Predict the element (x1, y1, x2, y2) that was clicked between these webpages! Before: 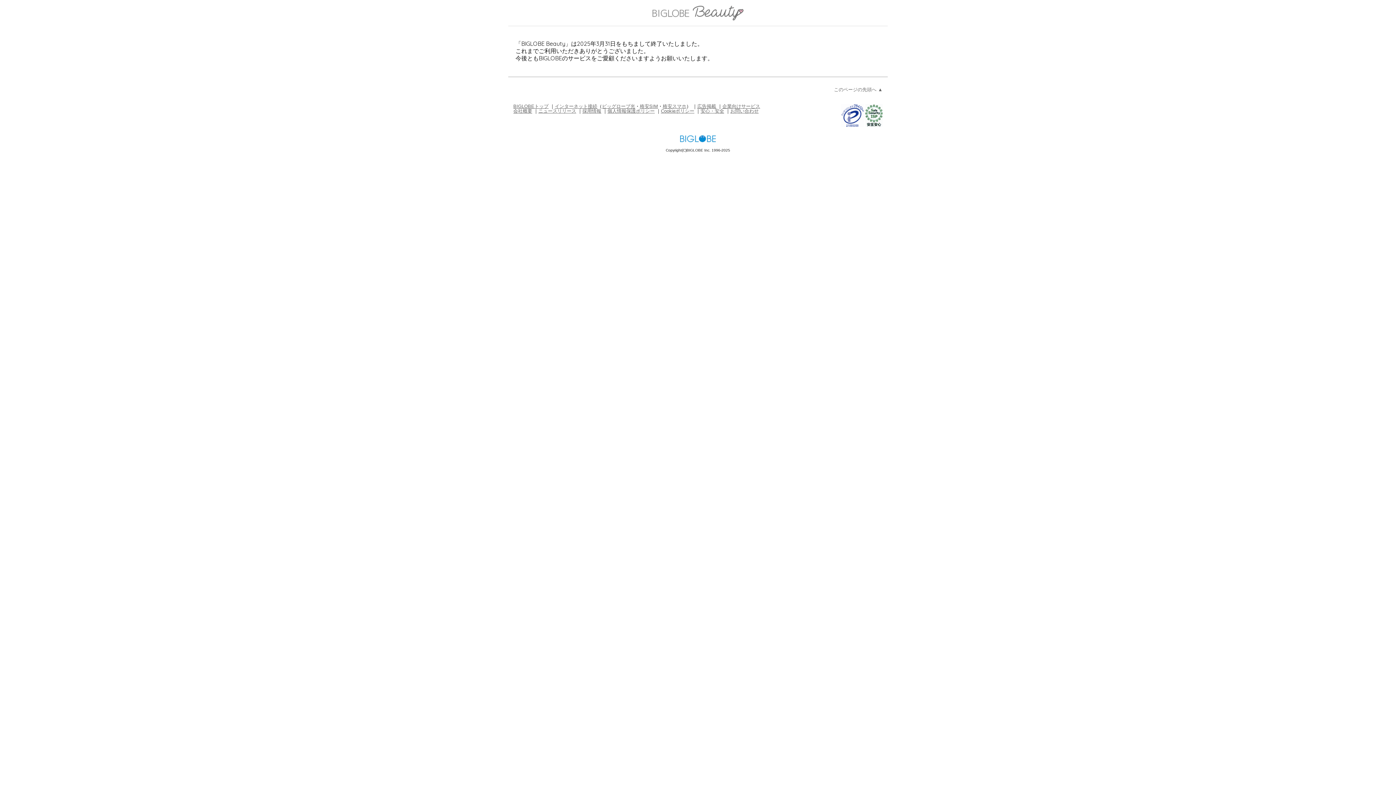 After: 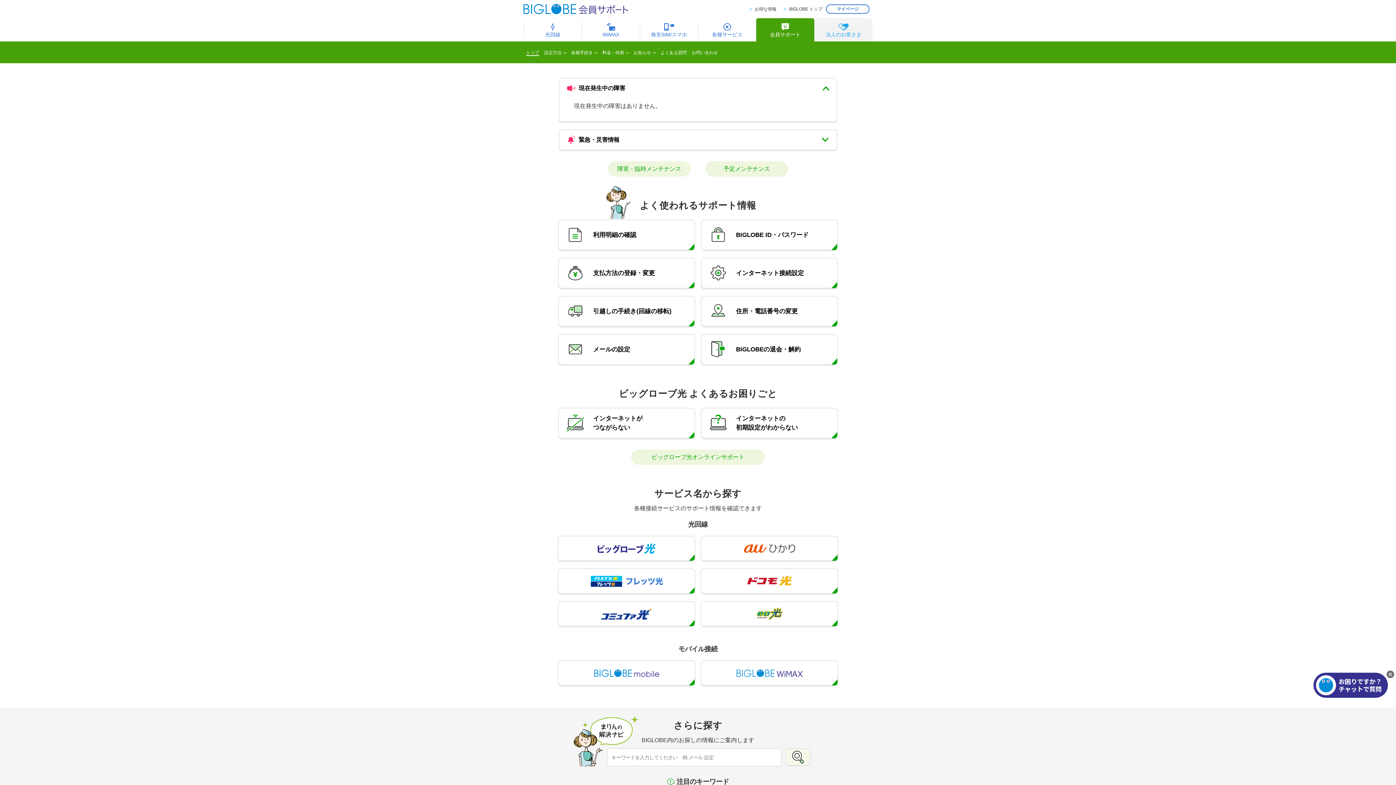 Action: bbox: (730, 108, 758, 113) label: お問い合わせ